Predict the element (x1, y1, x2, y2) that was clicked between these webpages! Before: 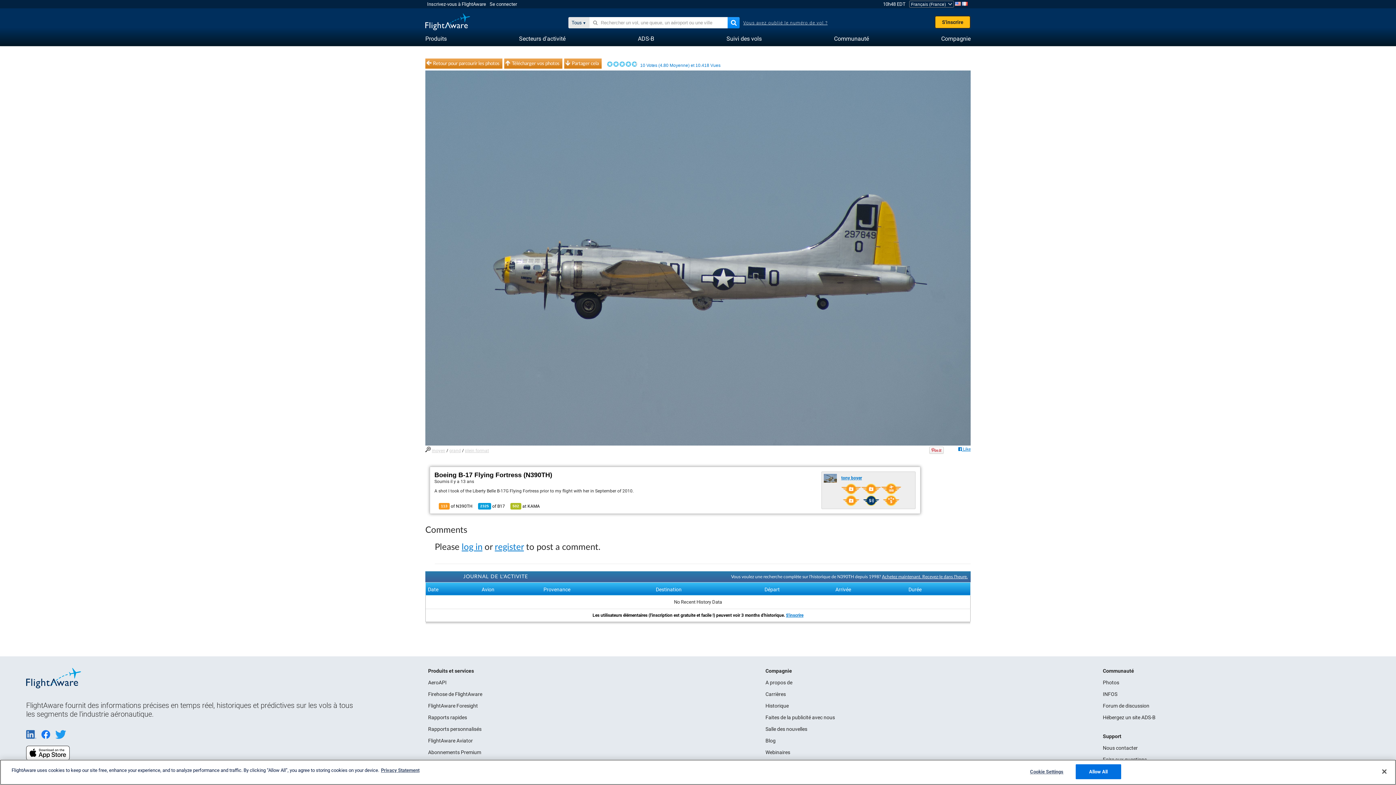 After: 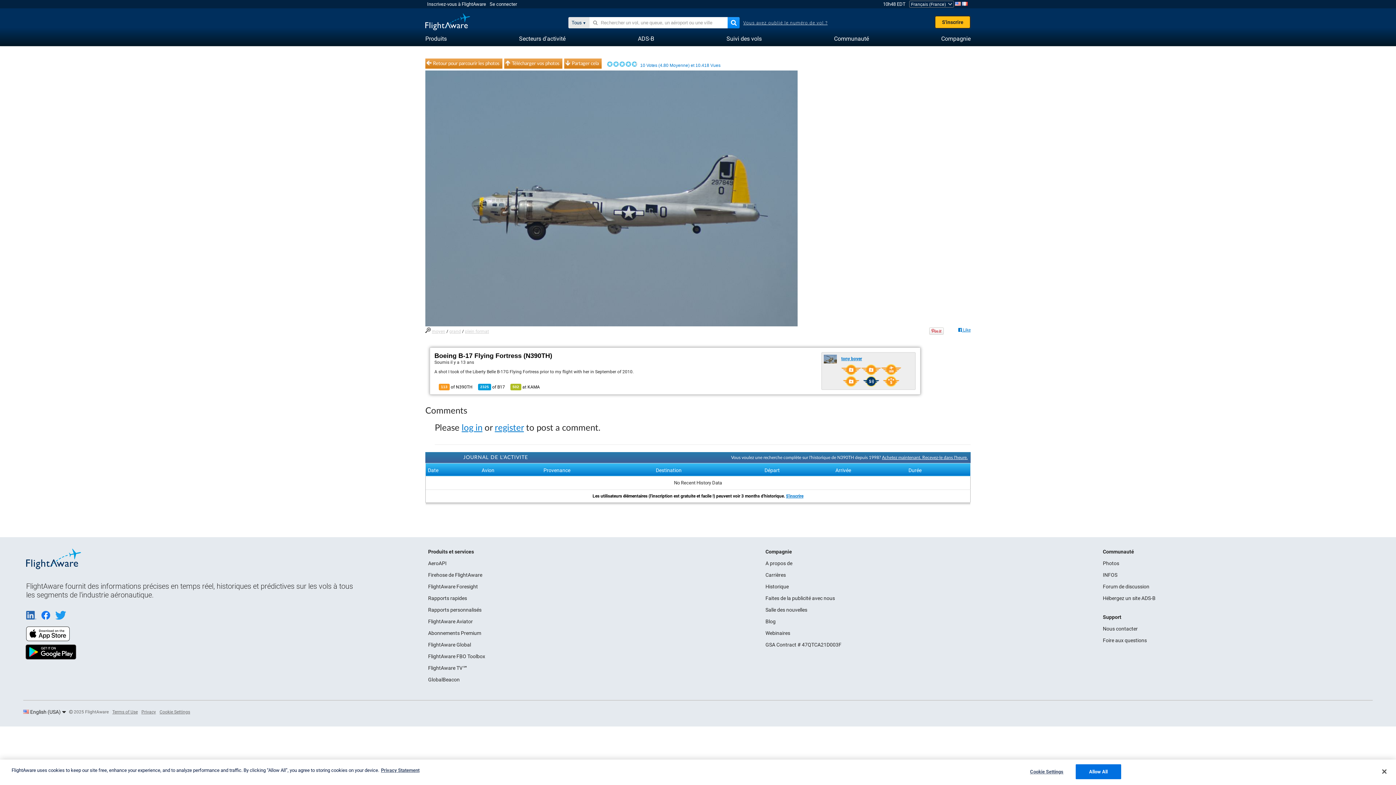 Action: label: grand bbox: (449, 448, 461, 453)